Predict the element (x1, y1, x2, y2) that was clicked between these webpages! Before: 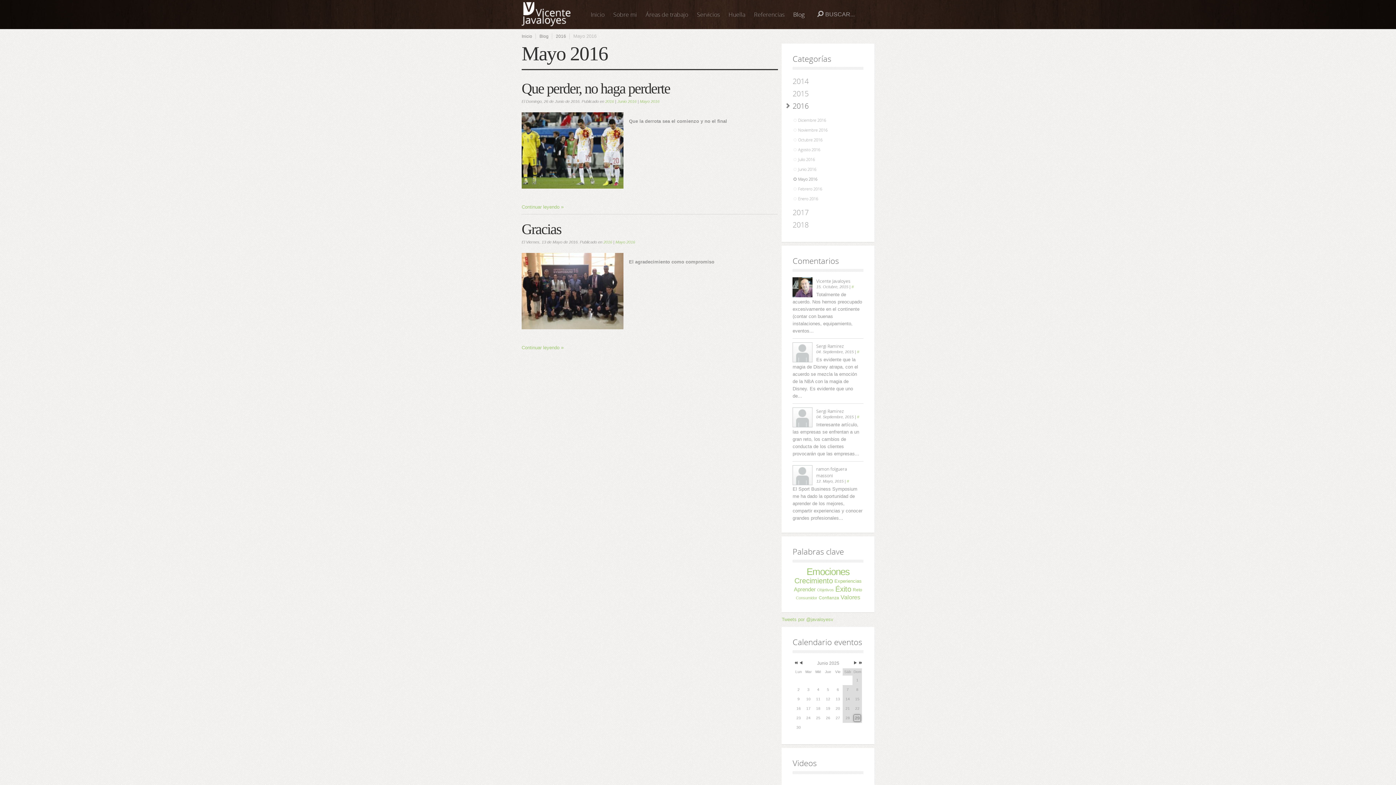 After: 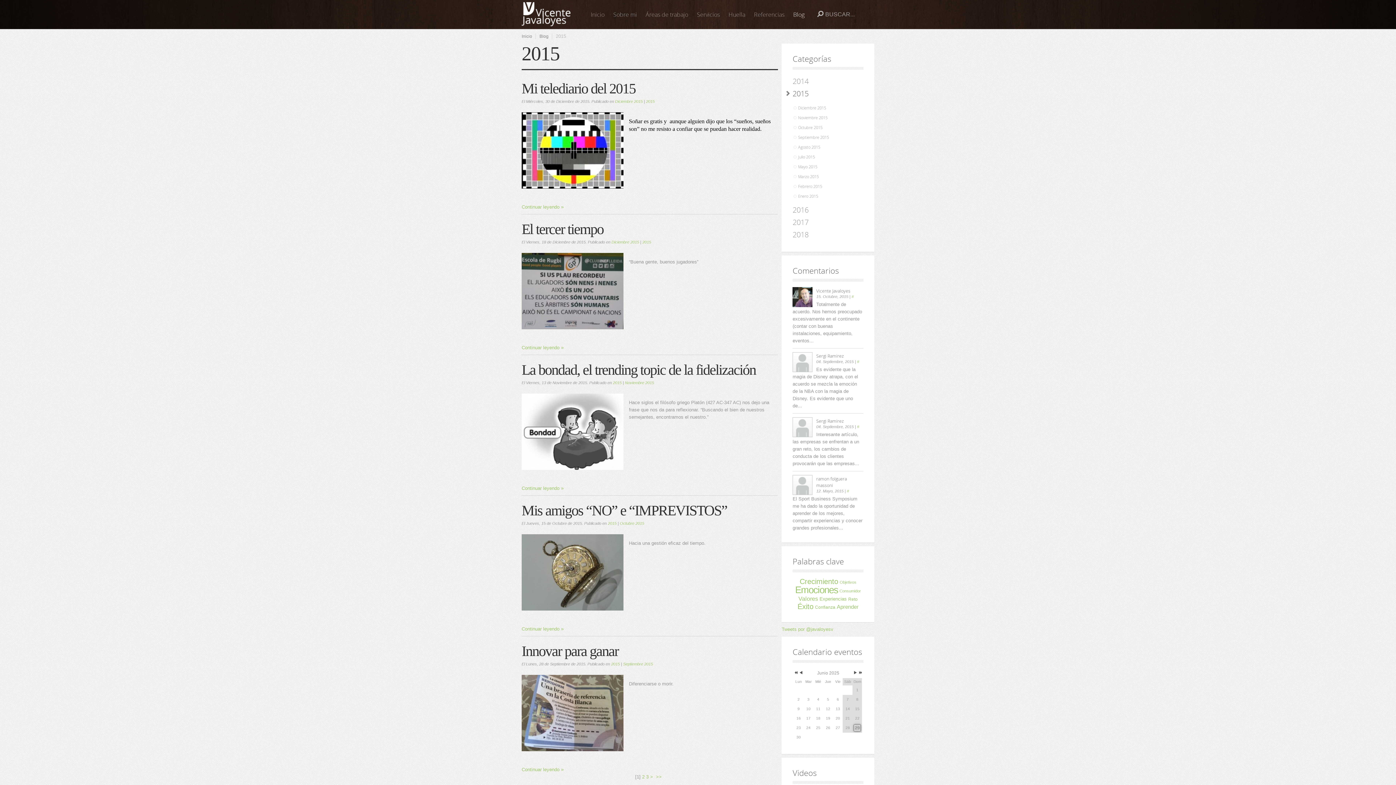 Action: label: 2015 bbox: (792, 87, 863, 100)